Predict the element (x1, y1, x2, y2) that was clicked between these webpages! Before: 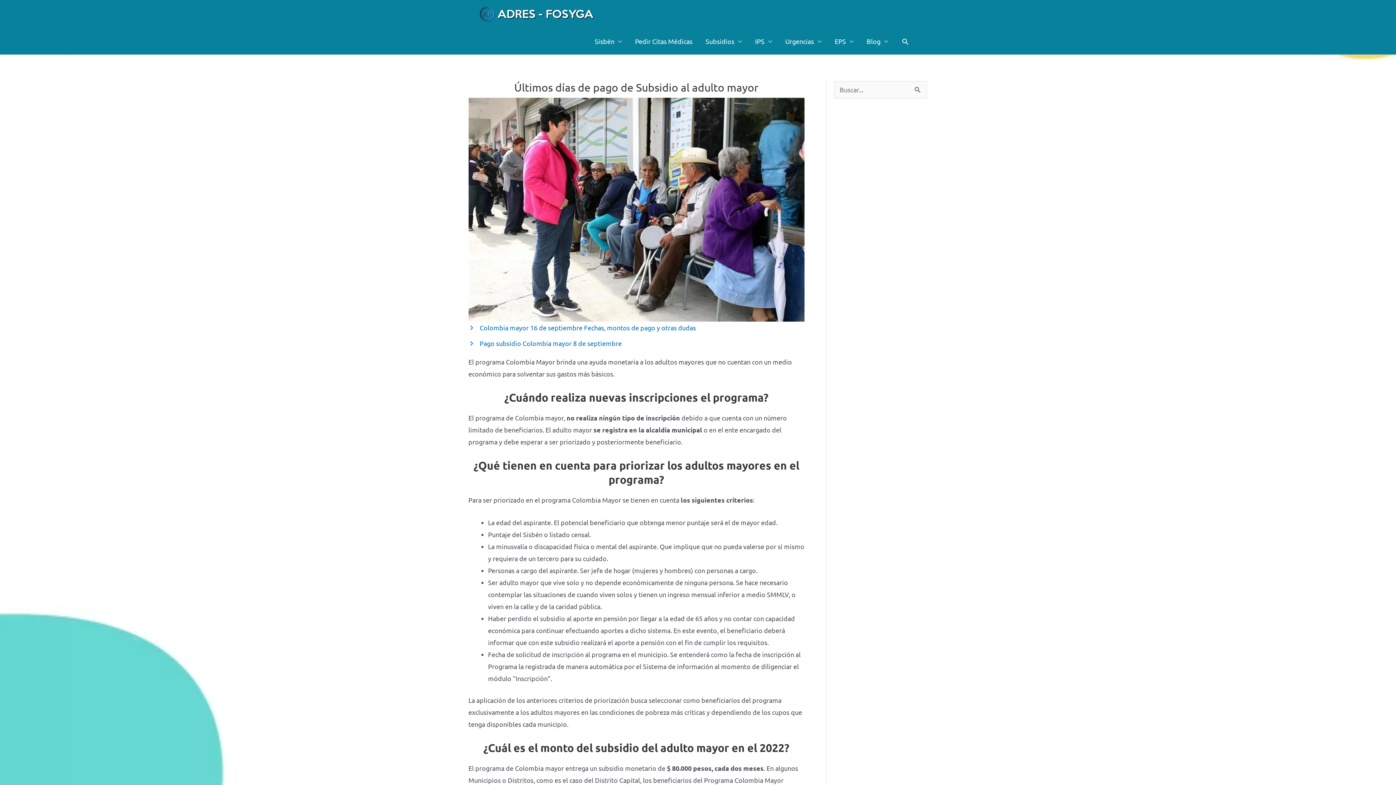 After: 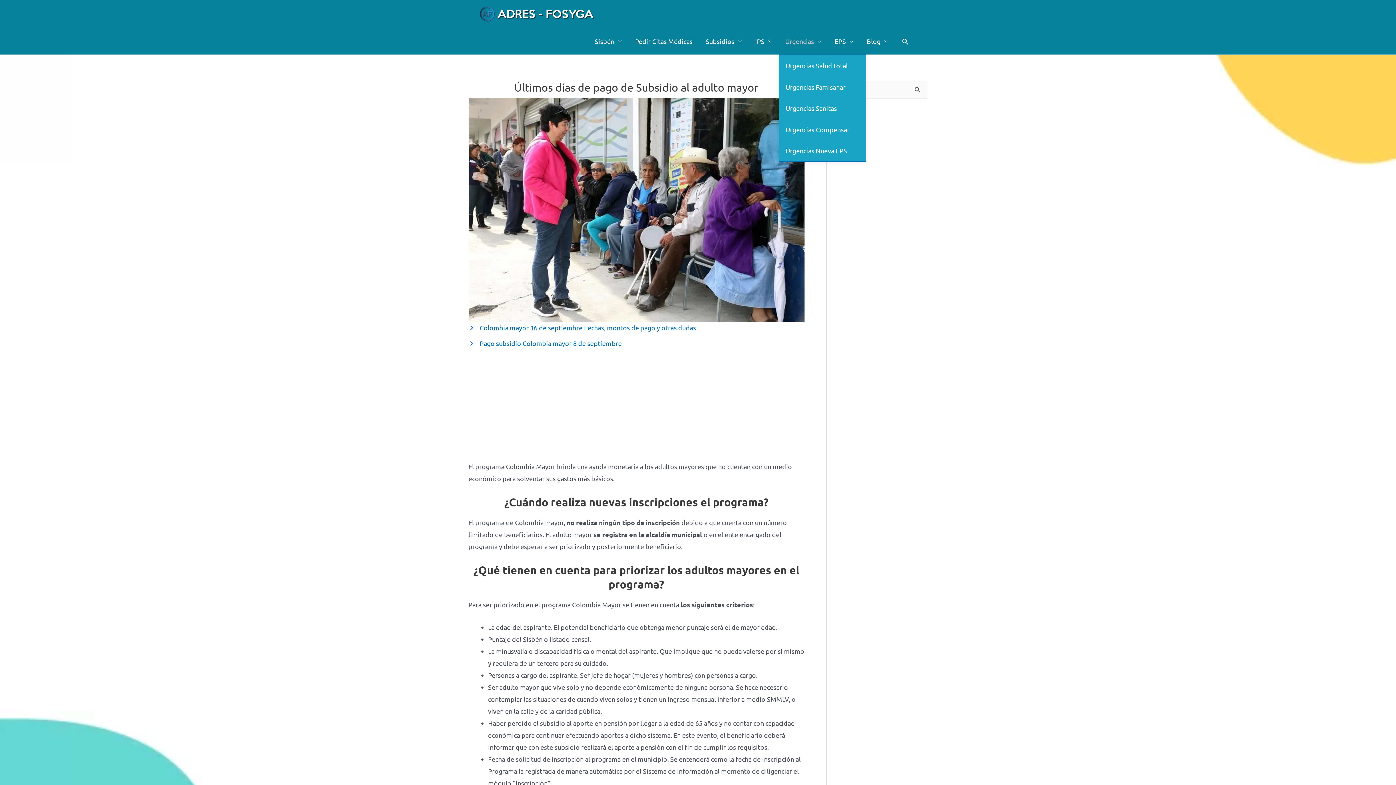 Action: bbox: (778, 28, 828, 54) label: Urgencias